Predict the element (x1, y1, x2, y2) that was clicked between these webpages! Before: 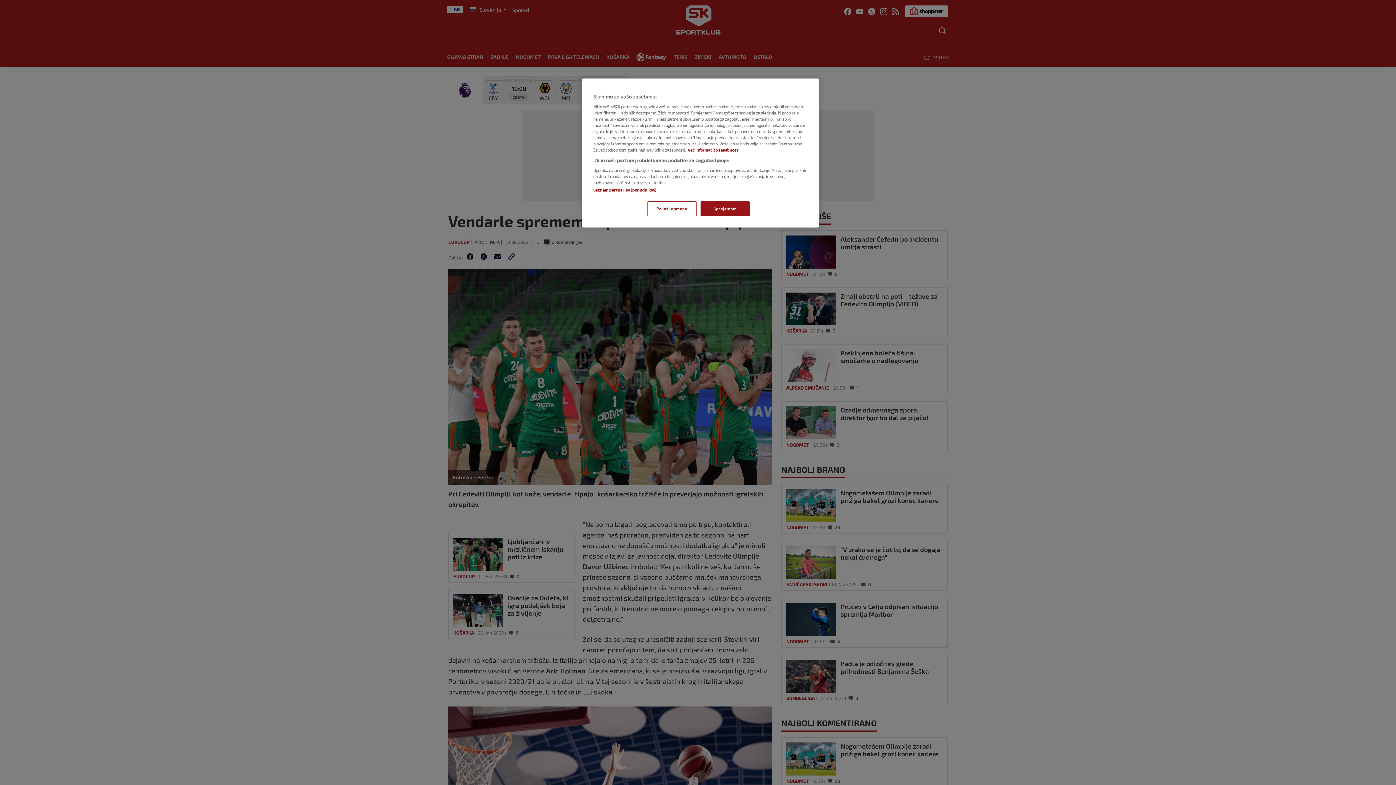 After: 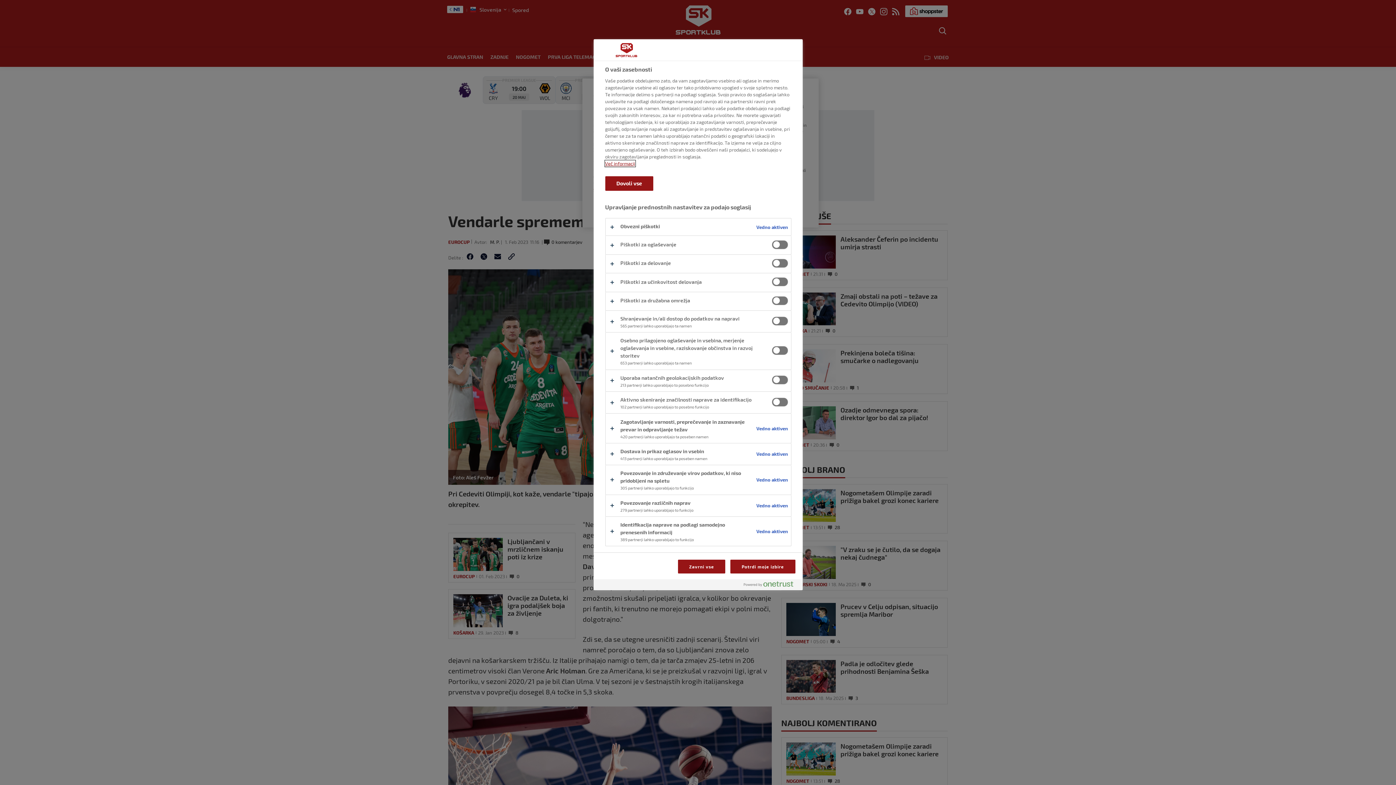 Action: label: Pokaži namene bbox: (647, 201, 696, 216)